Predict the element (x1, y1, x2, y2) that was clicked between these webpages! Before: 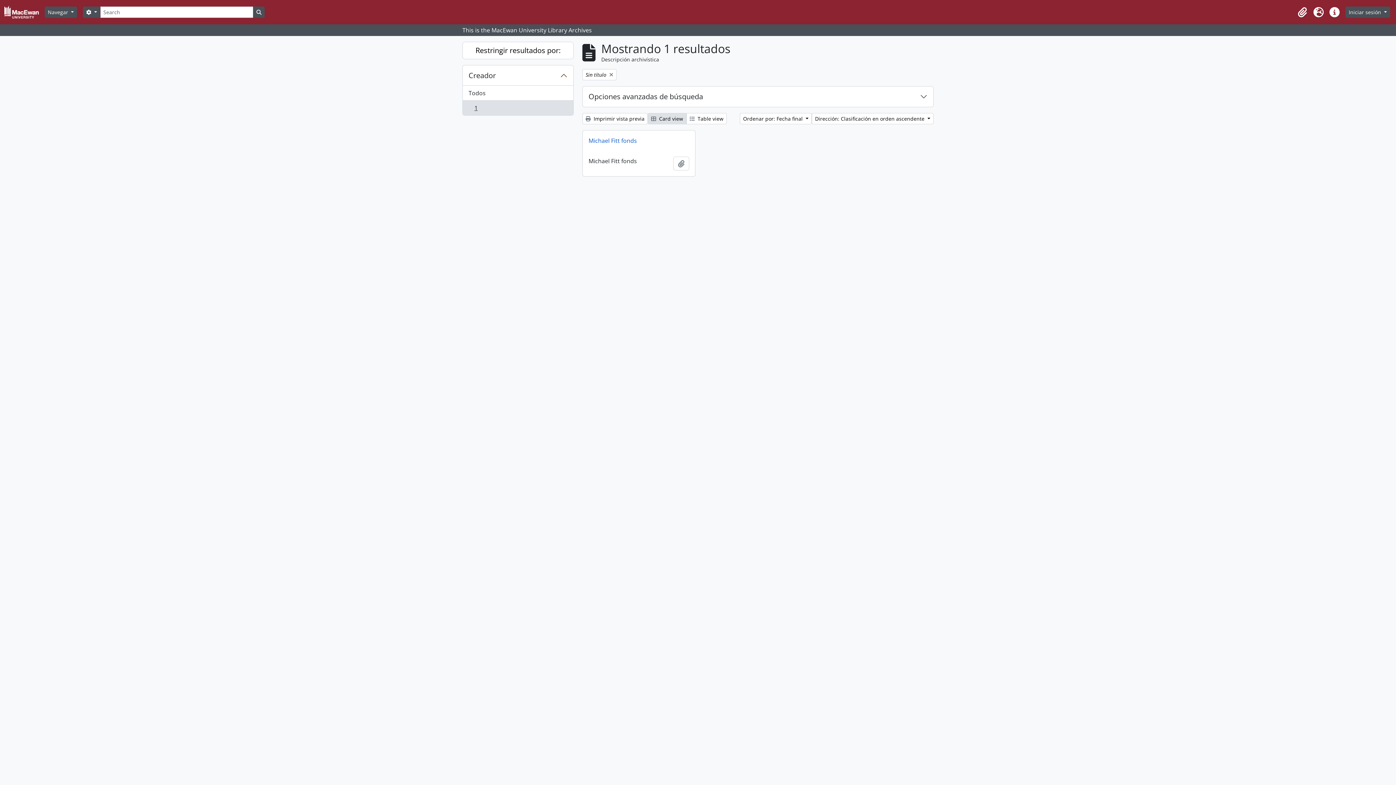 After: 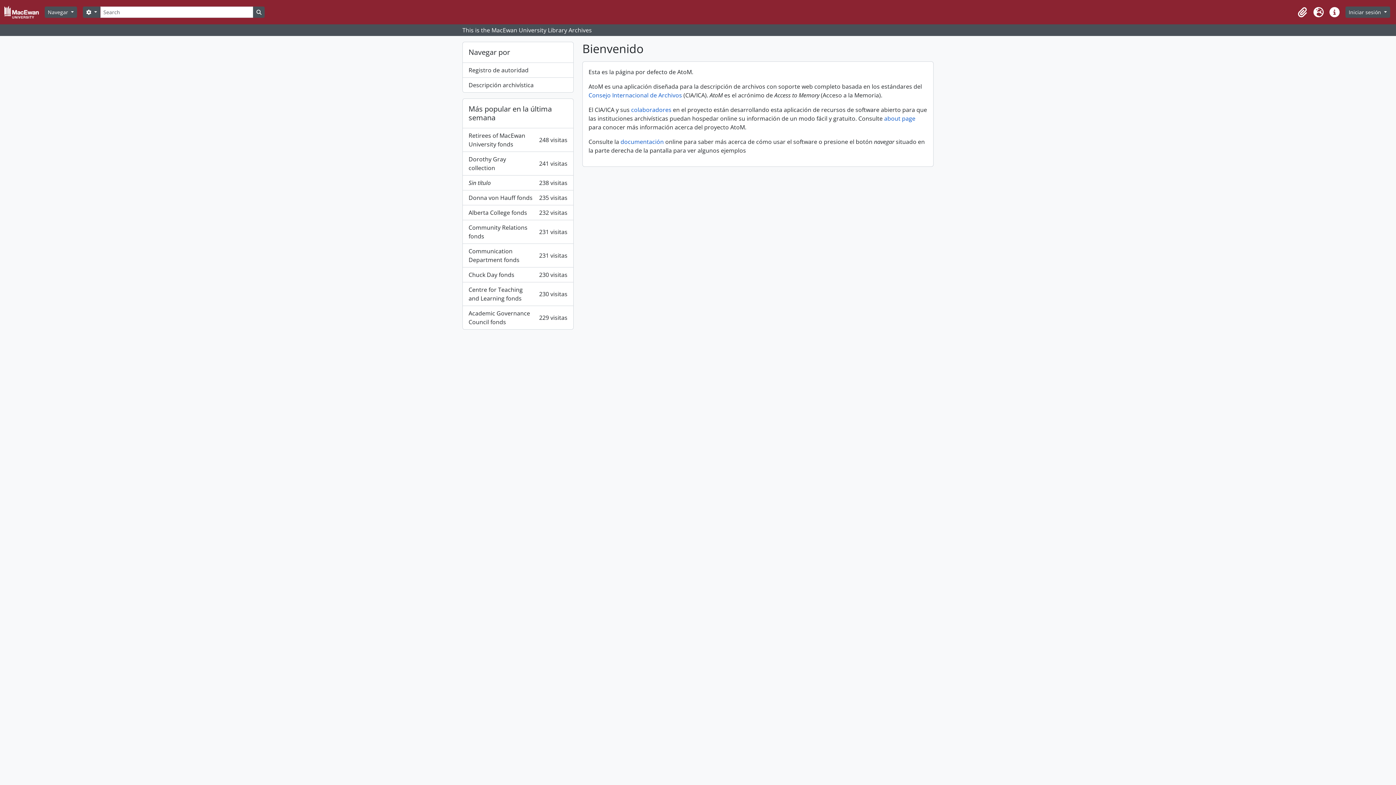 Action: bbox: (4, 2, 44, 21)